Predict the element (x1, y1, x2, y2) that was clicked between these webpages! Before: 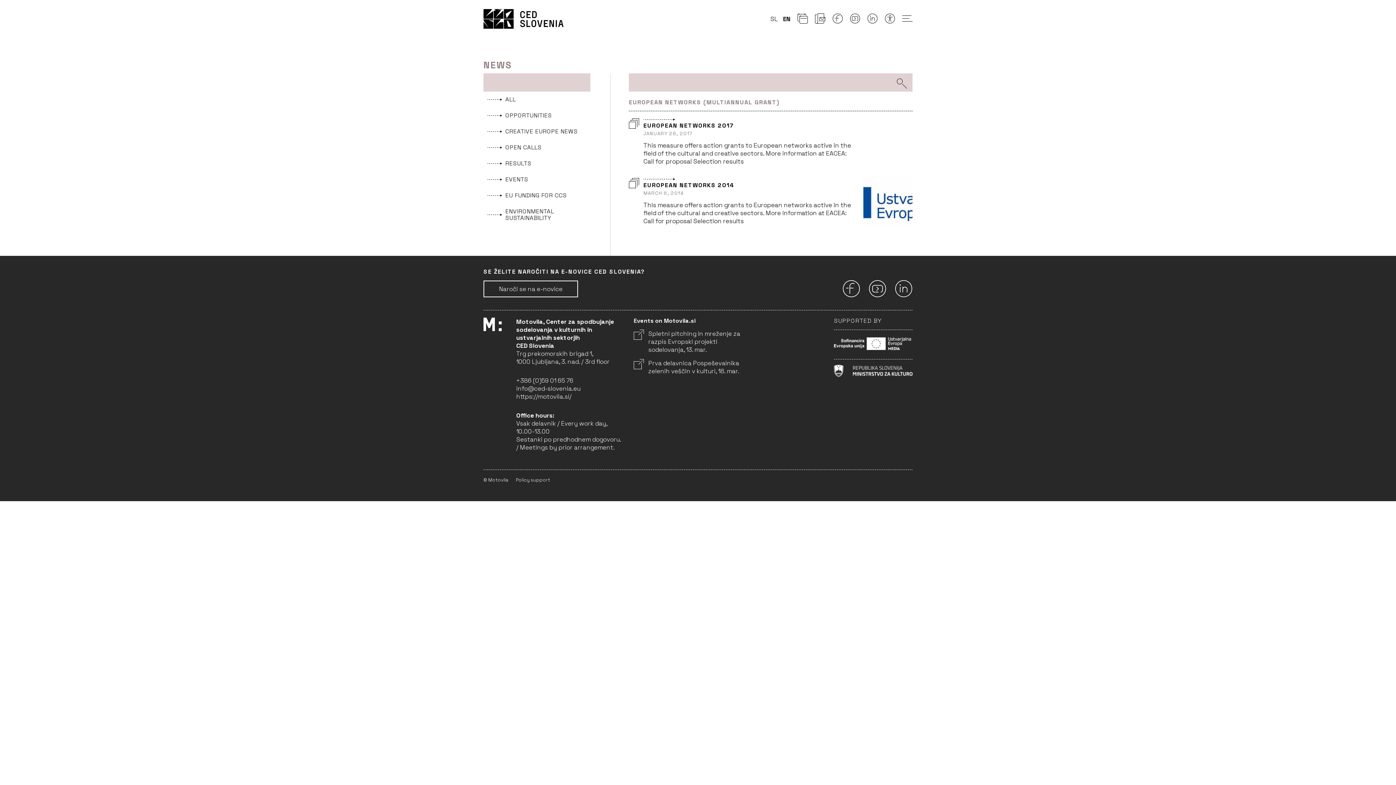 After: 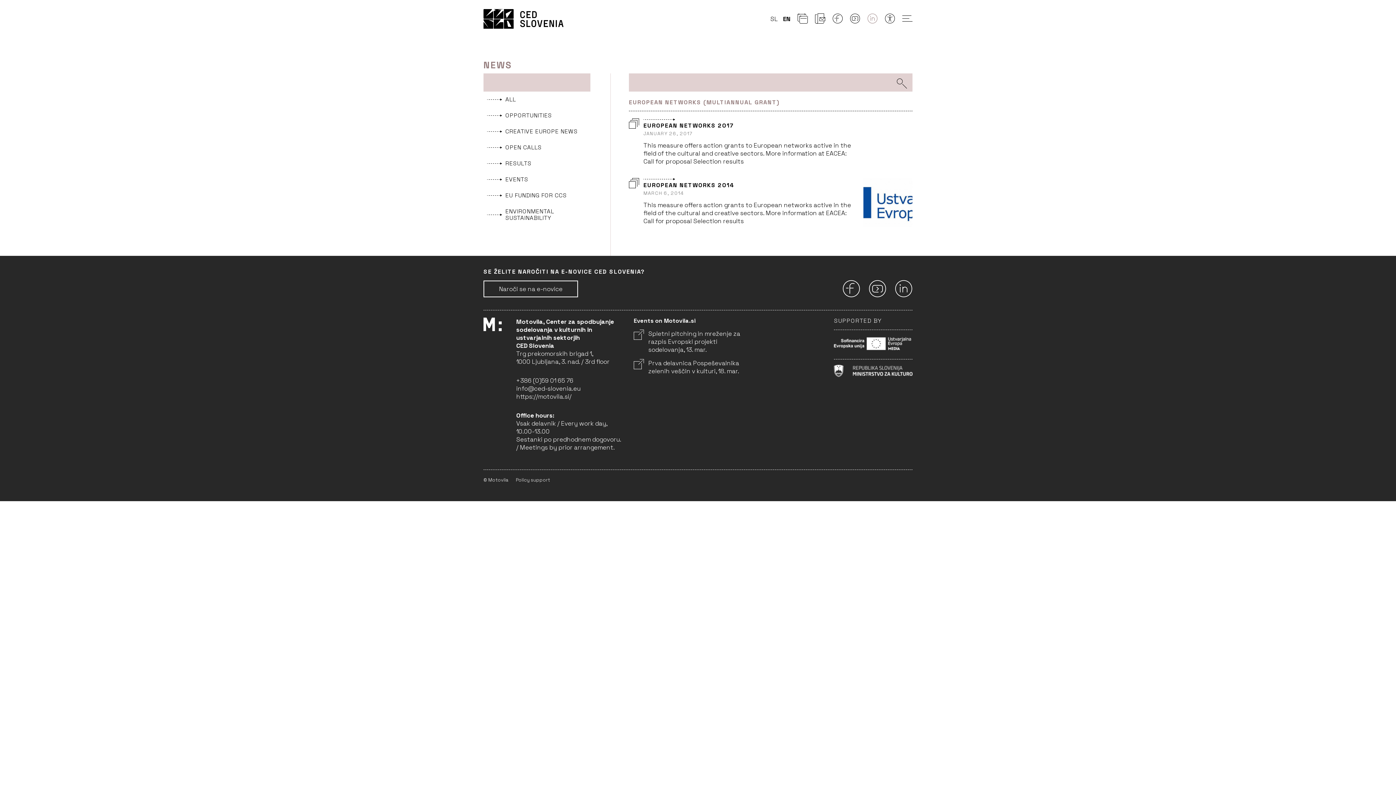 Action: bbox: (867, 16, 877, 24)